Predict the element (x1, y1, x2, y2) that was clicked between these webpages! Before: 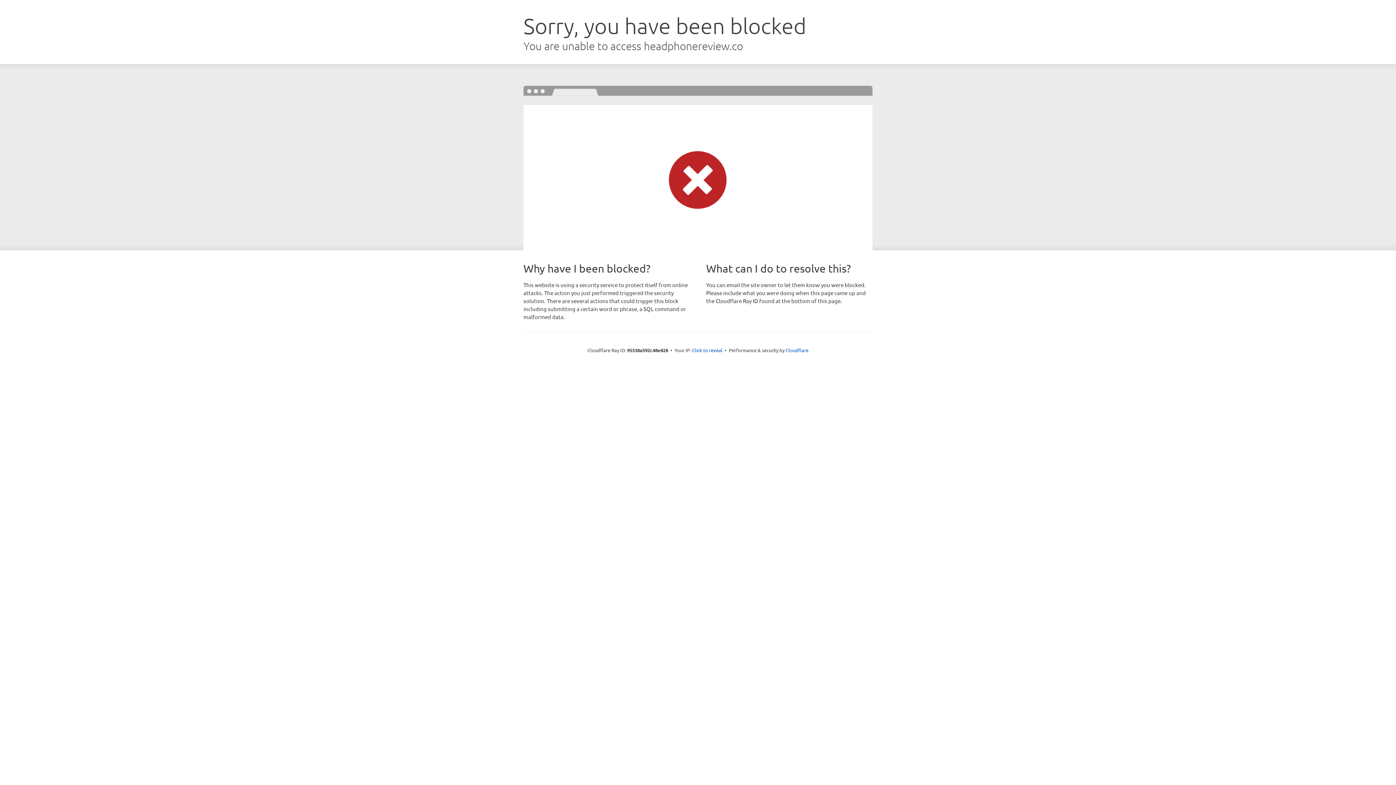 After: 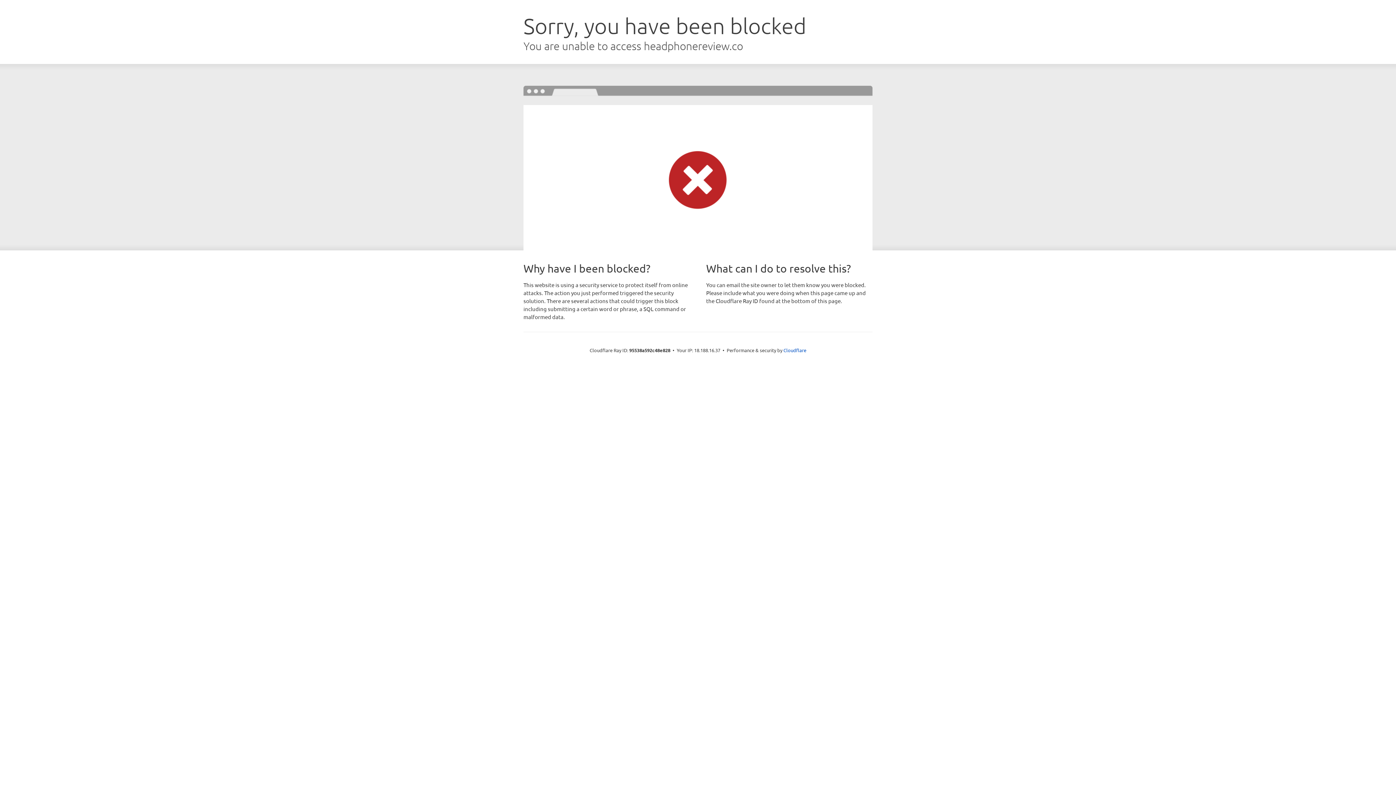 Action: label: Click to reveal bbox: (692, 346, 722, 353)